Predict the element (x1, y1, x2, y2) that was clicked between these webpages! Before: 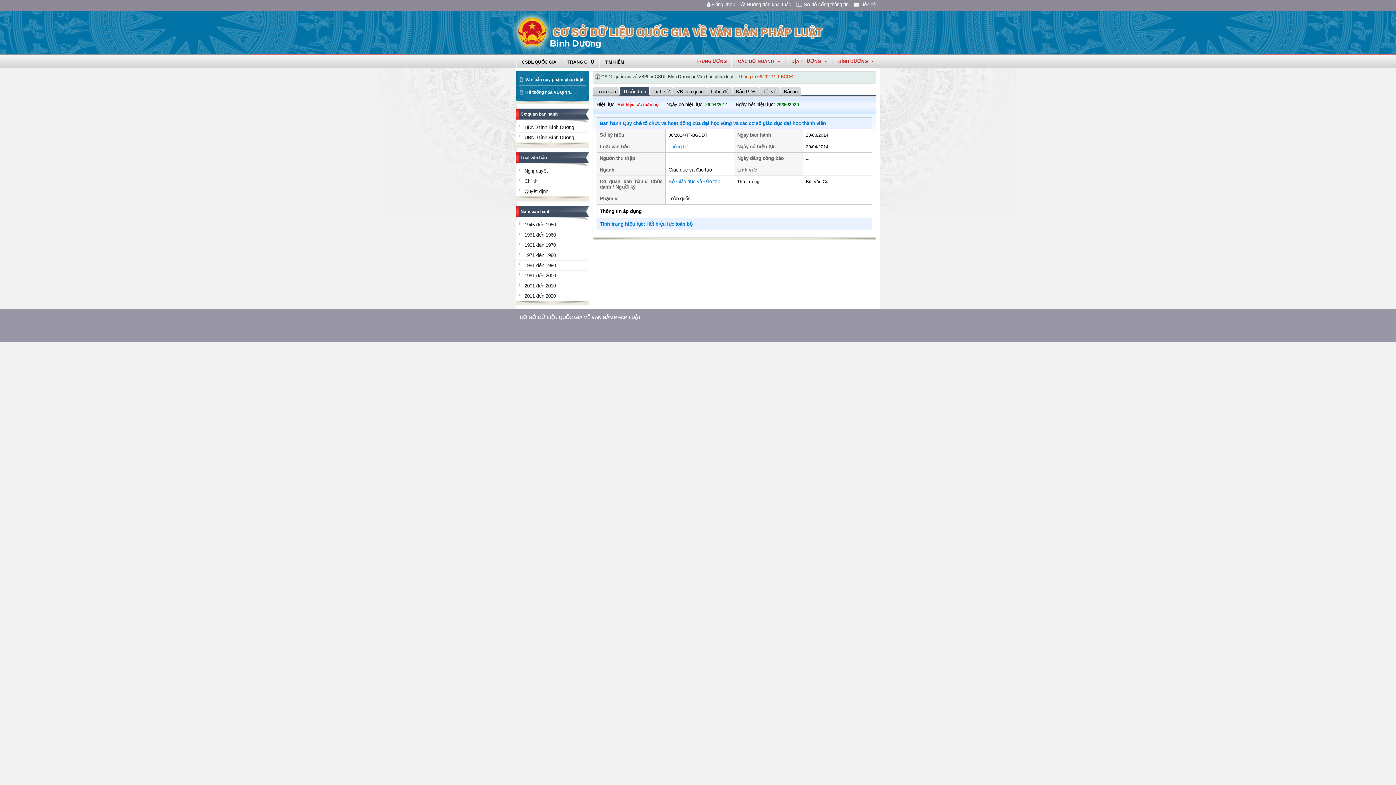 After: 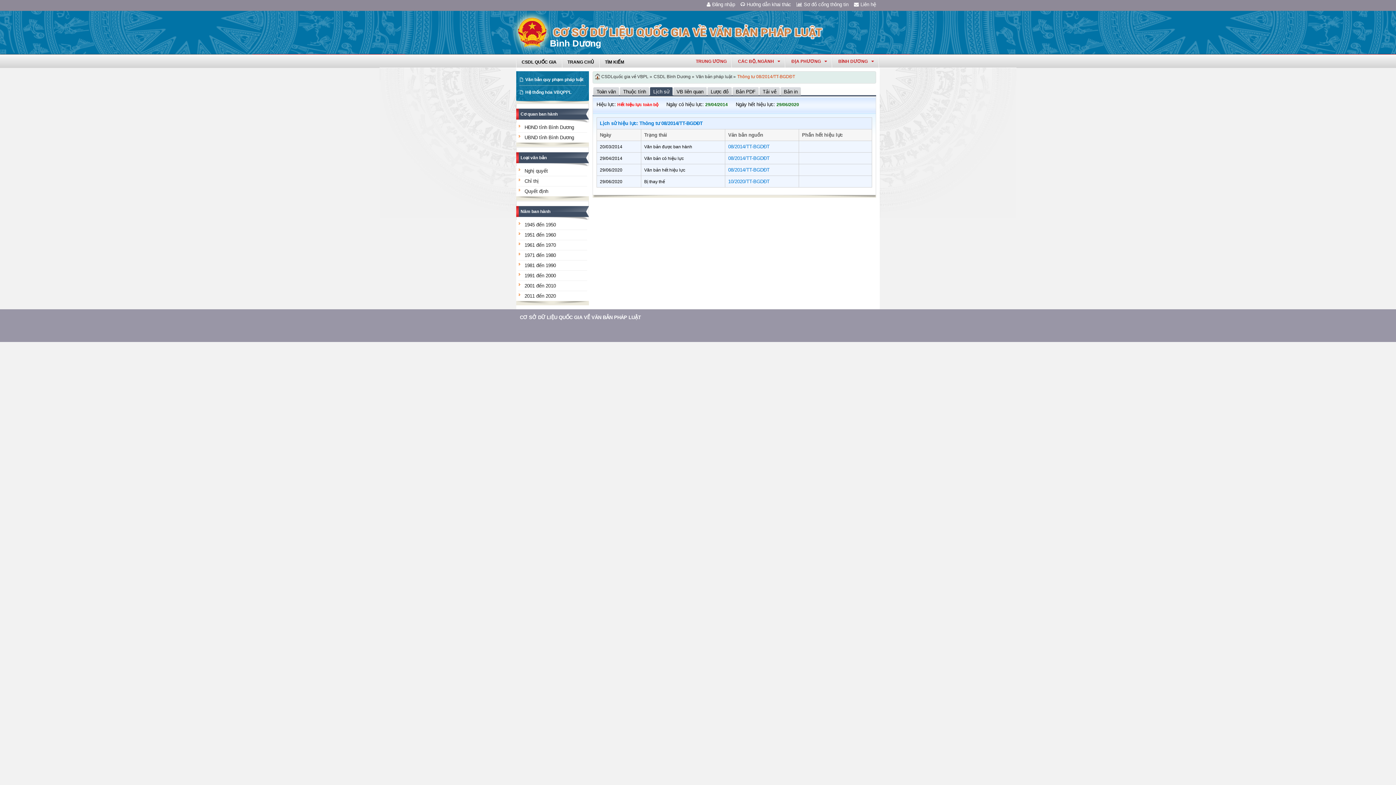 Action: label: Lịch sử bbox: (650, 87, 672, 96)